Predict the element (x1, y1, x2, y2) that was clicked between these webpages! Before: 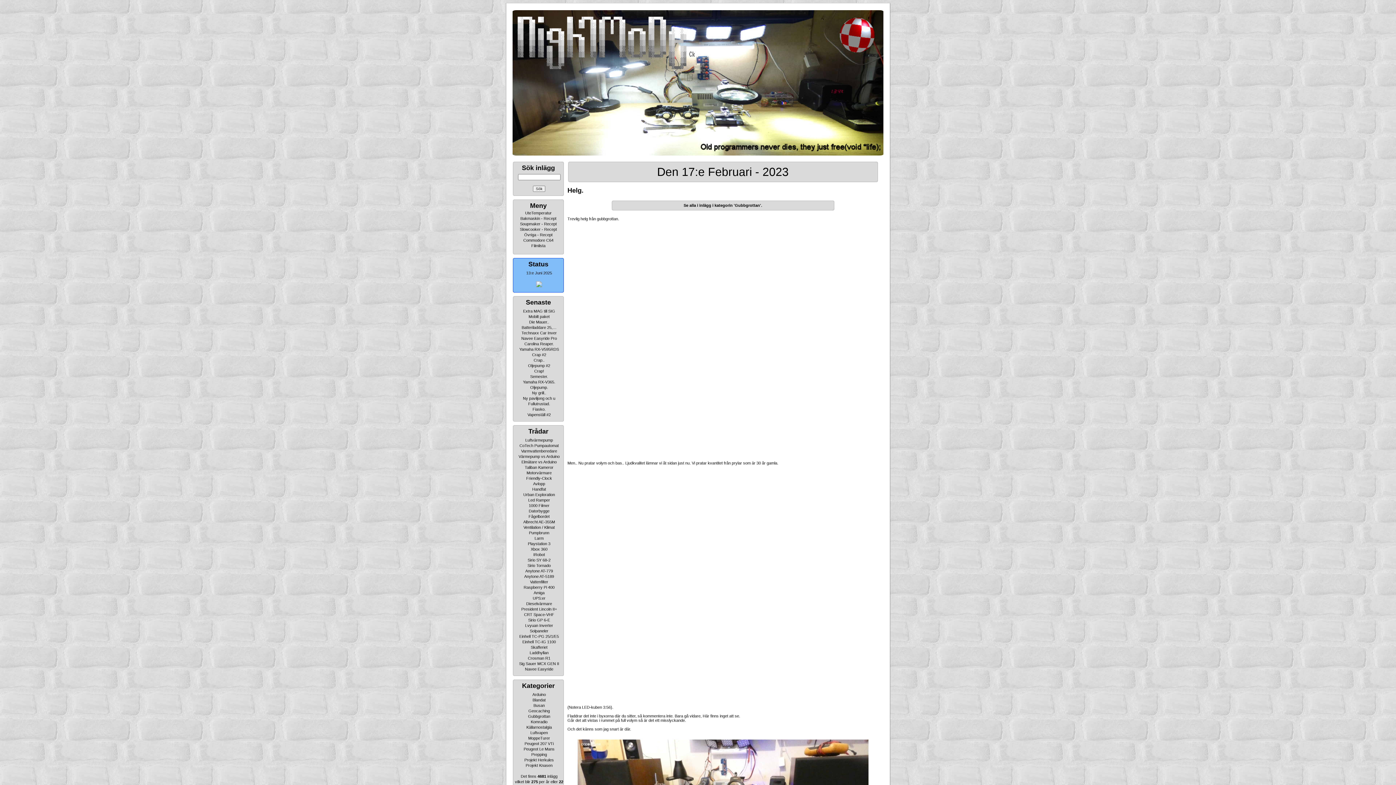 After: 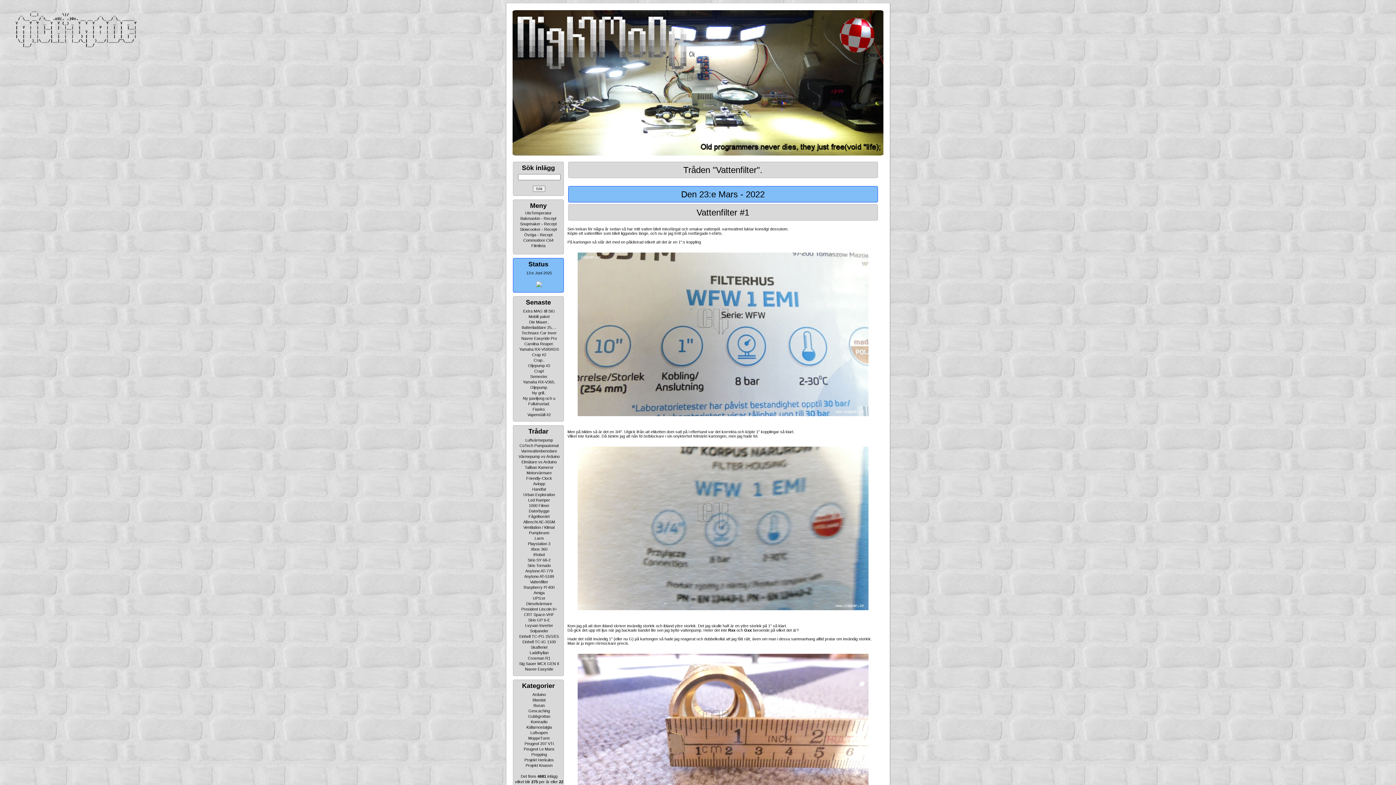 Action: bbox: (530, 580, 548, 584) label: Vattenfilter